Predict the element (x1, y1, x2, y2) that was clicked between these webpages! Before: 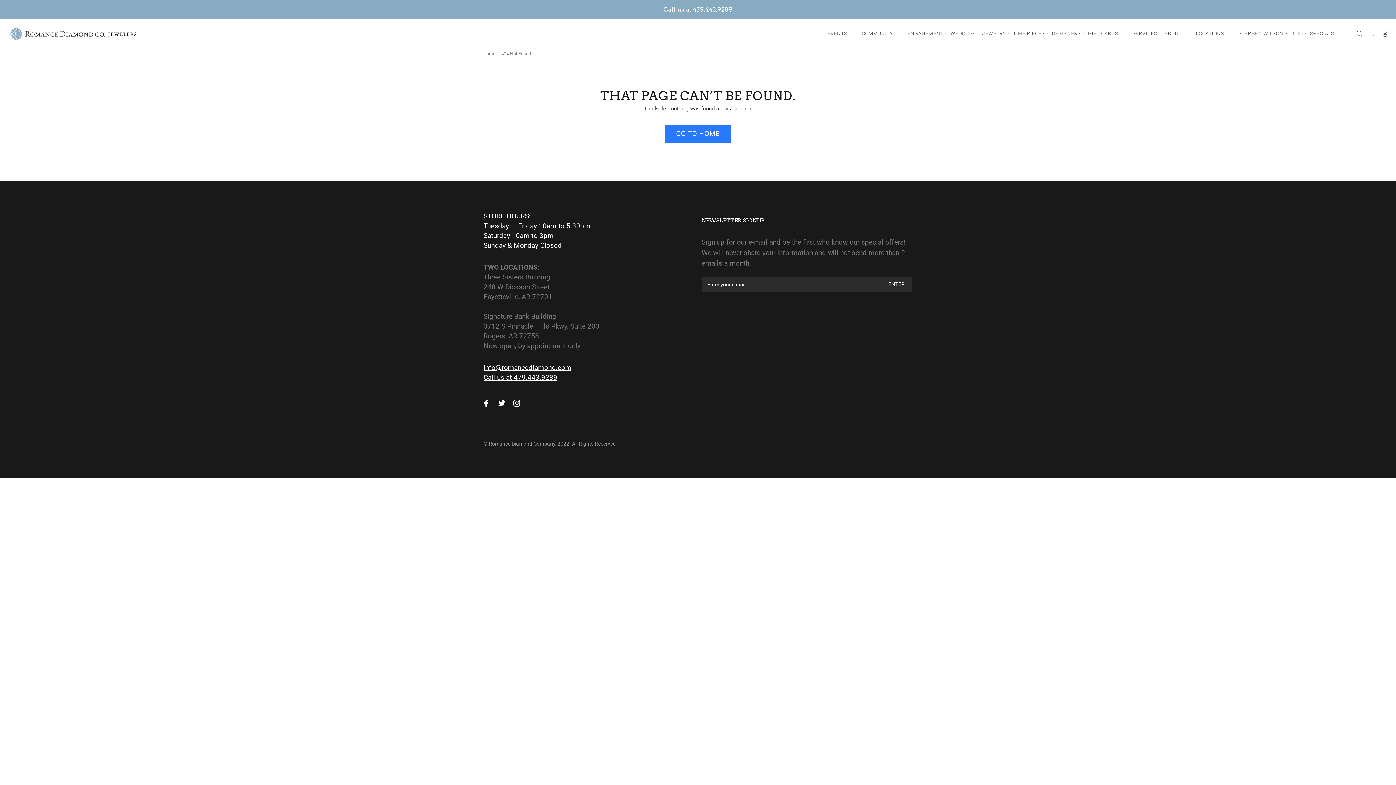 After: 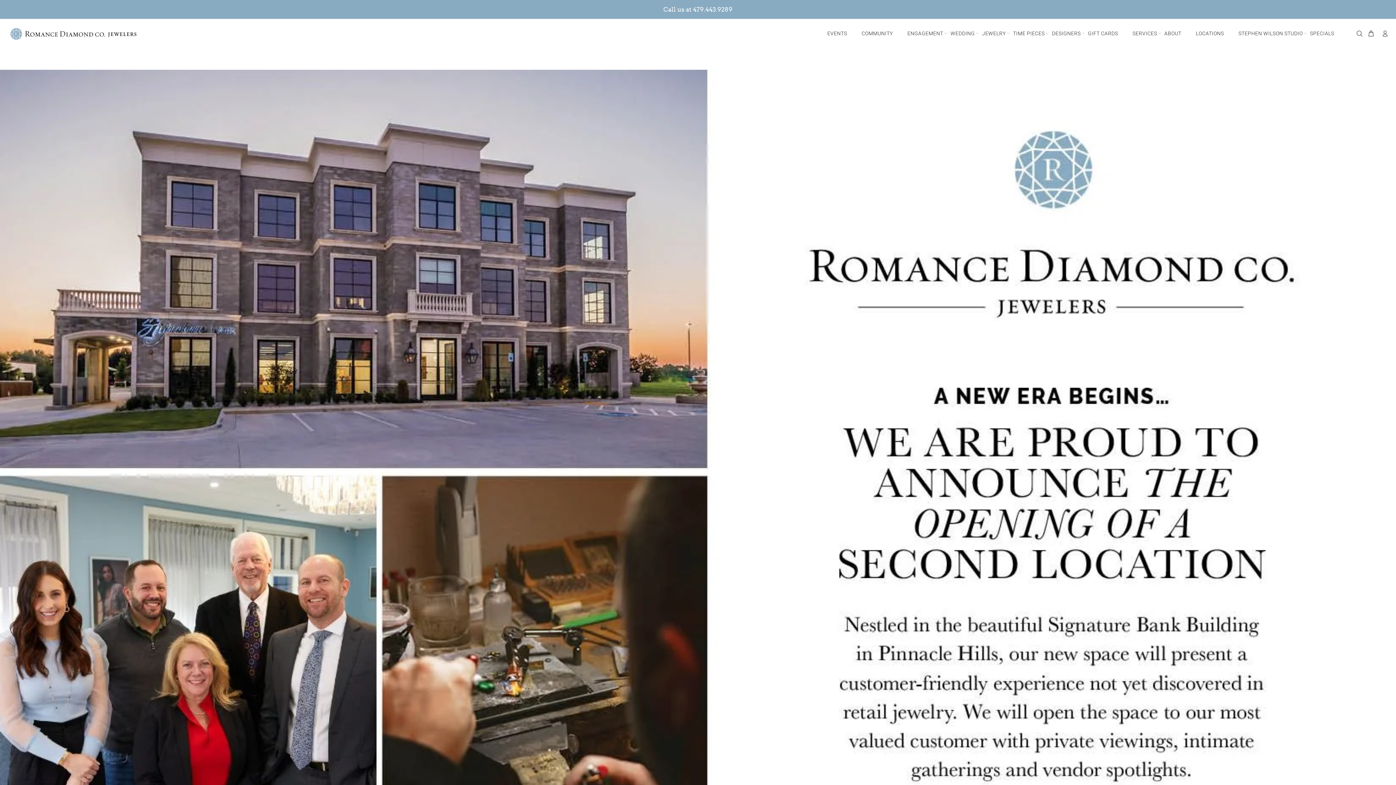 Action: bbox: (7, 23, 141, 42)